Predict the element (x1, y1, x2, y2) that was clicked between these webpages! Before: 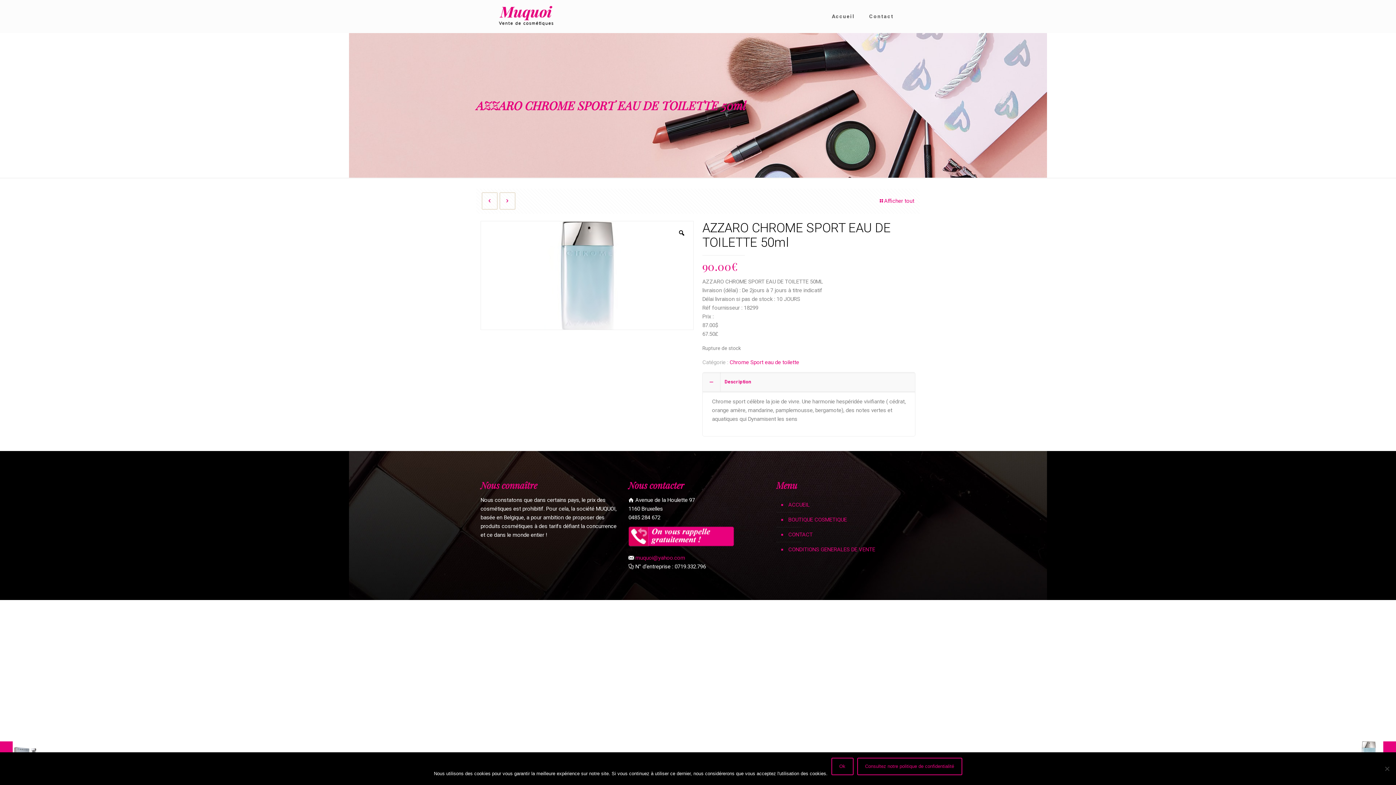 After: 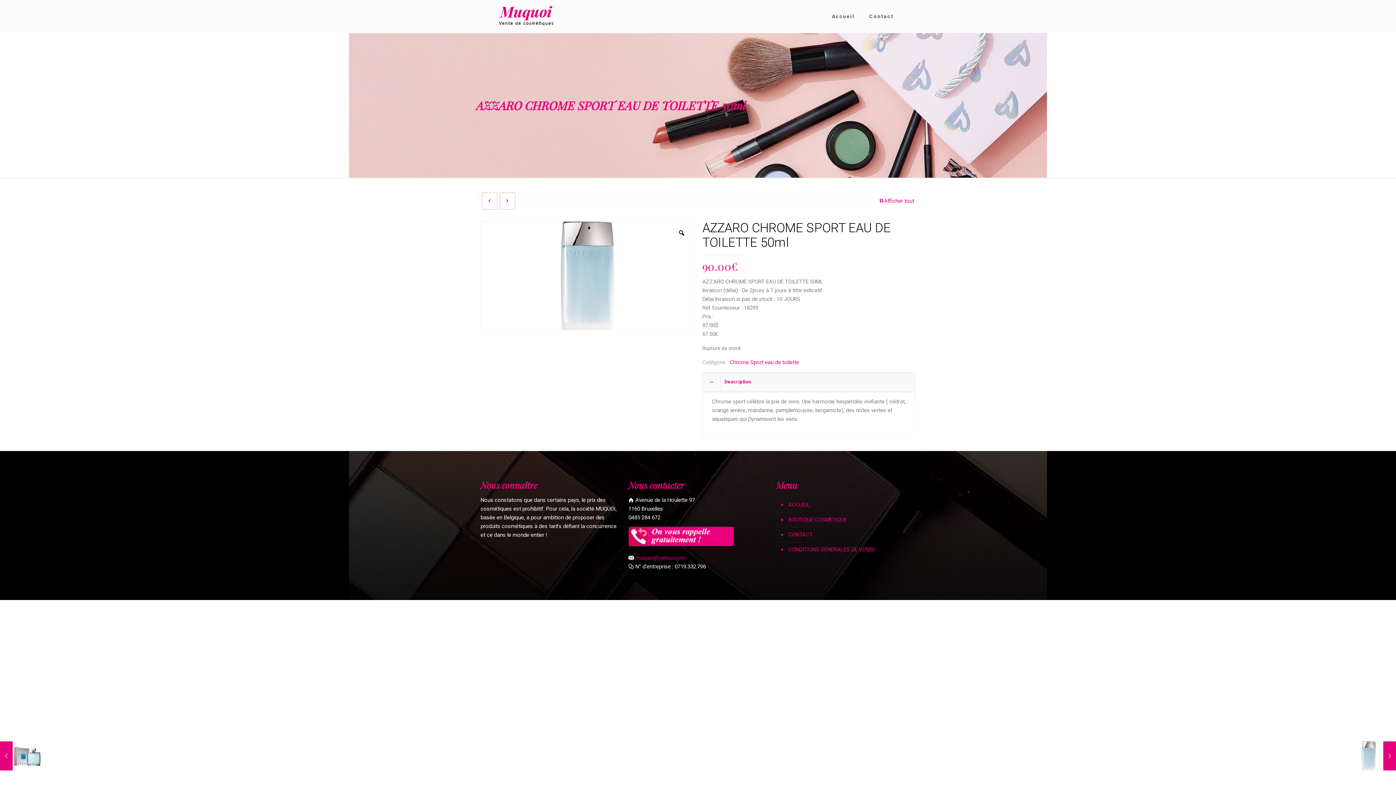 Action: label: Ok bbox: (831, 758, 853, 775)